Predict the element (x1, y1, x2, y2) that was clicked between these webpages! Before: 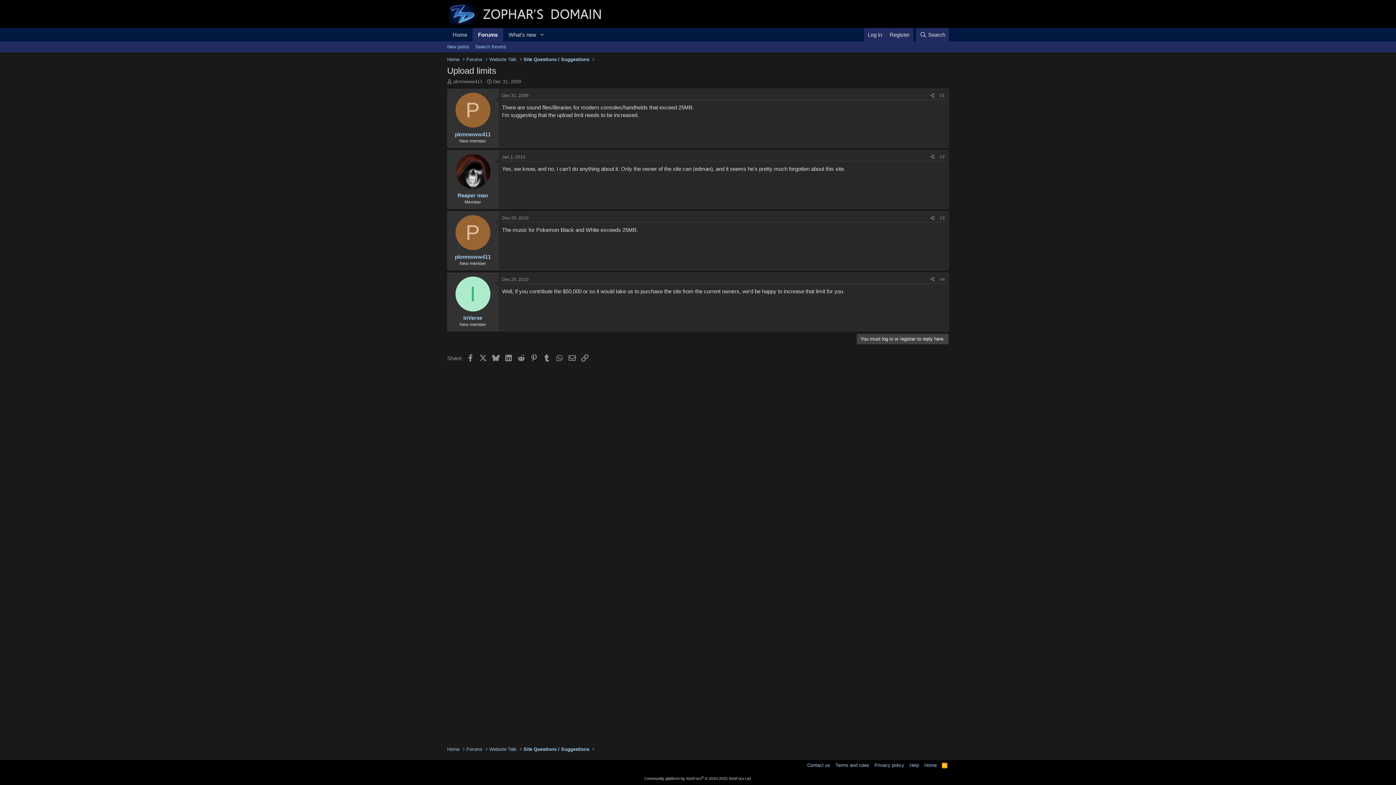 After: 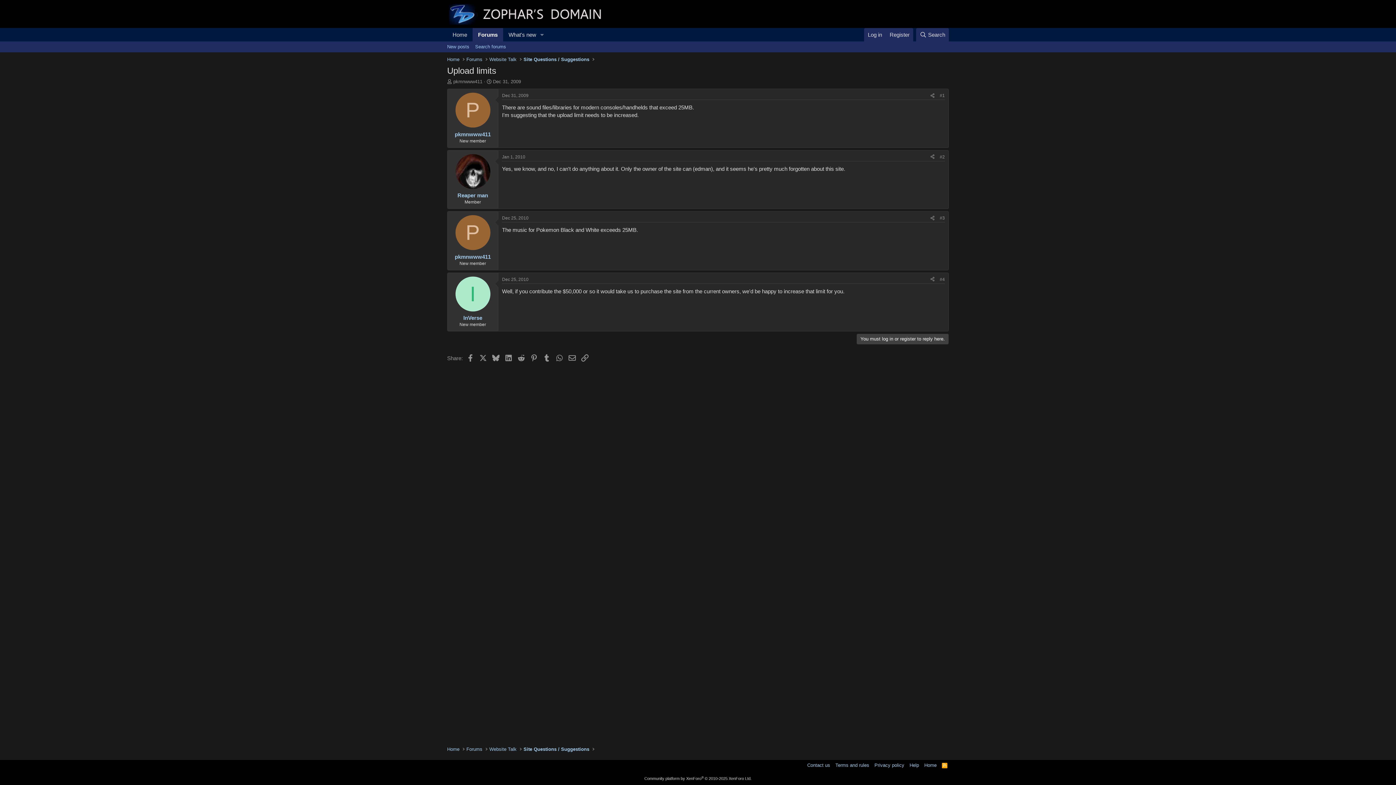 Action: label: Dec 31, 2009 bbox: (502, 93, 528, 98)